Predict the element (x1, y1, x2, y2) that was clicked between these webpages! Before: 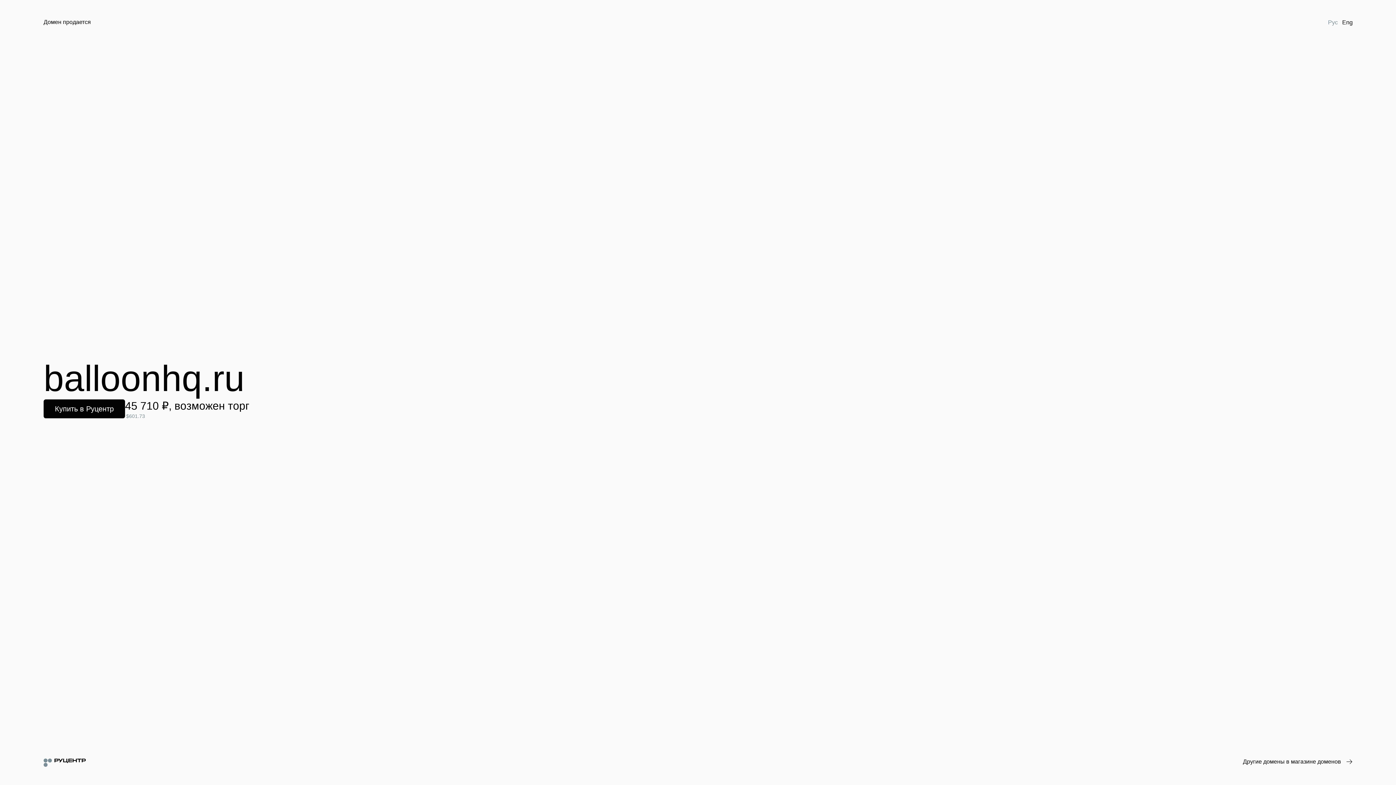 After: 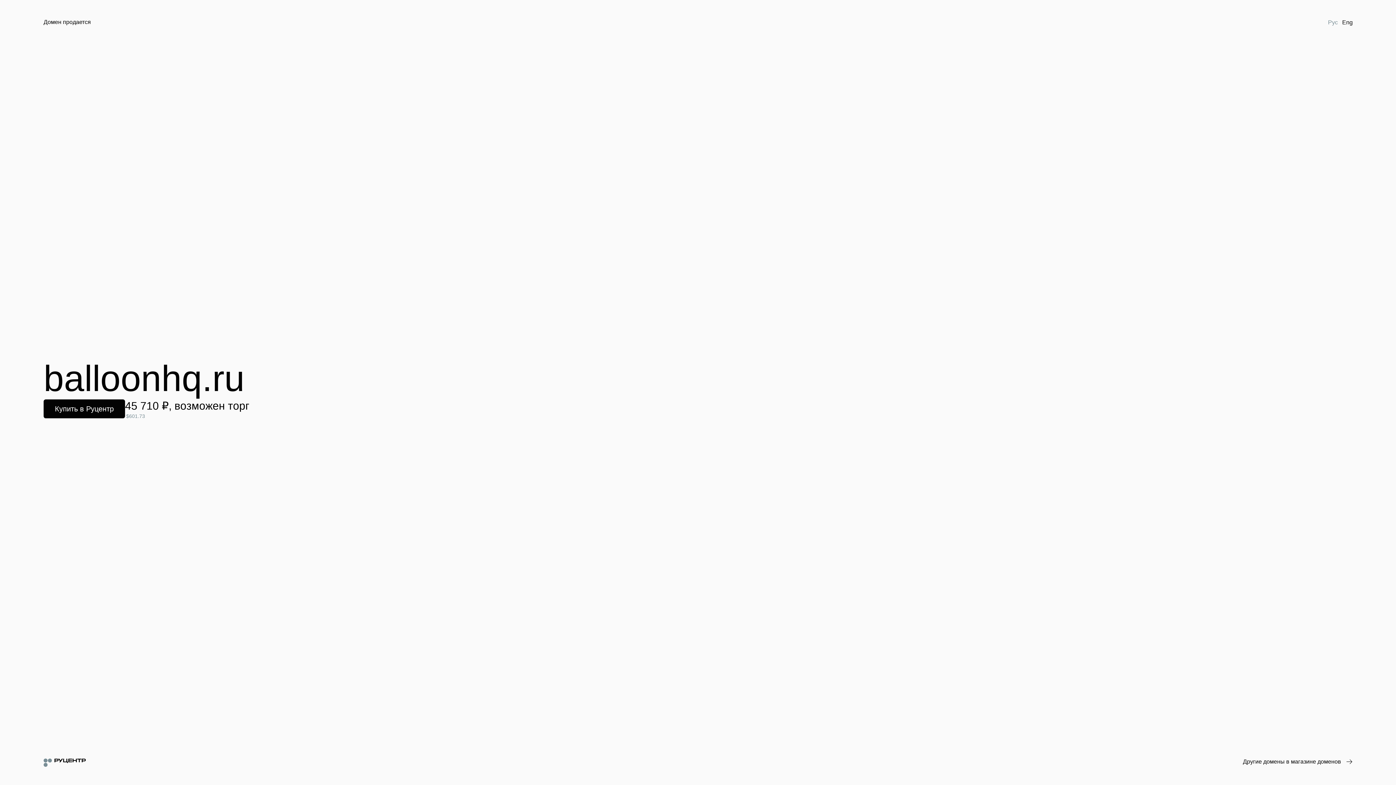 Action: bbox: (1326, 18, 1340, 26) label: Рус